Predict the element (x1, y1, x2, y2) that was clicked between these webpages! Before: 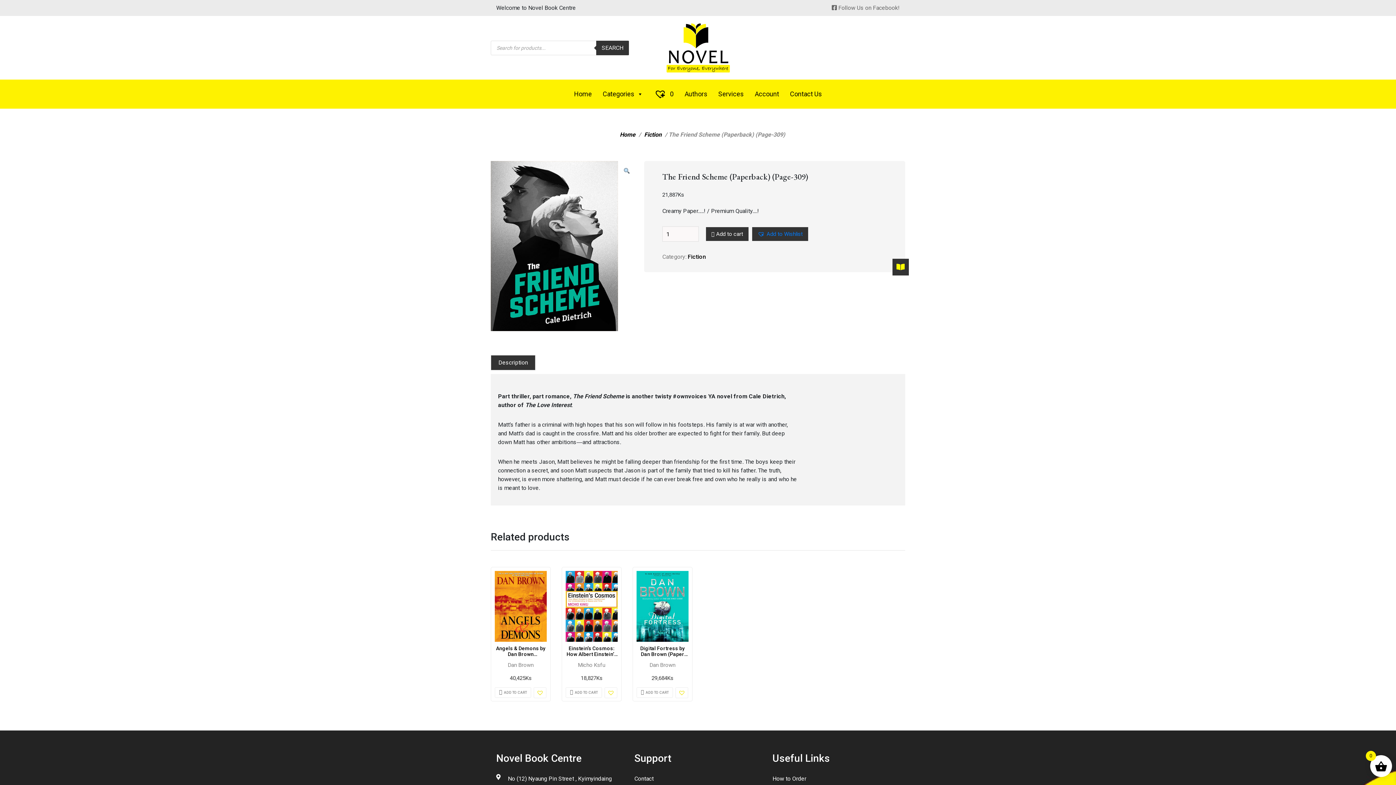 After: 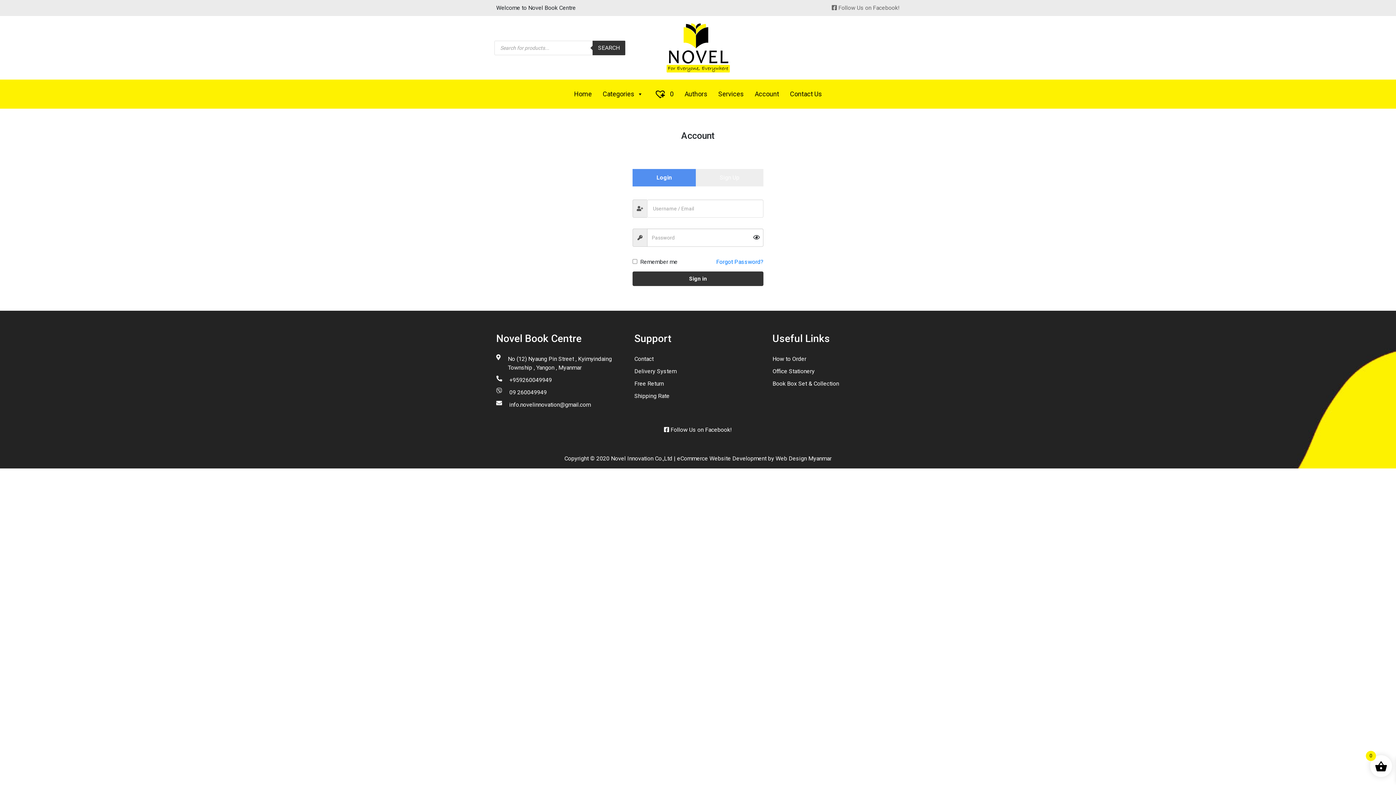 Action: bbox: (749, 79, 784, 108) label: Account